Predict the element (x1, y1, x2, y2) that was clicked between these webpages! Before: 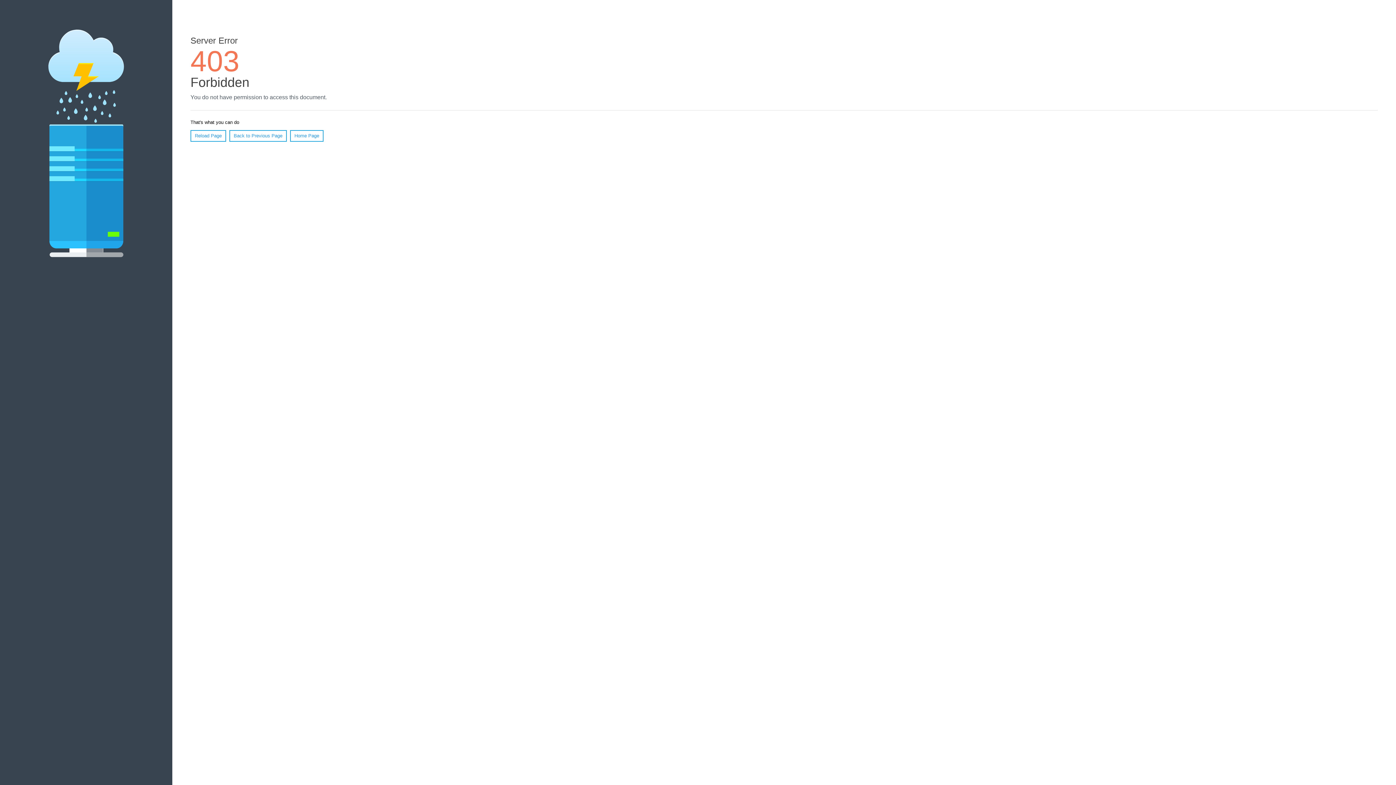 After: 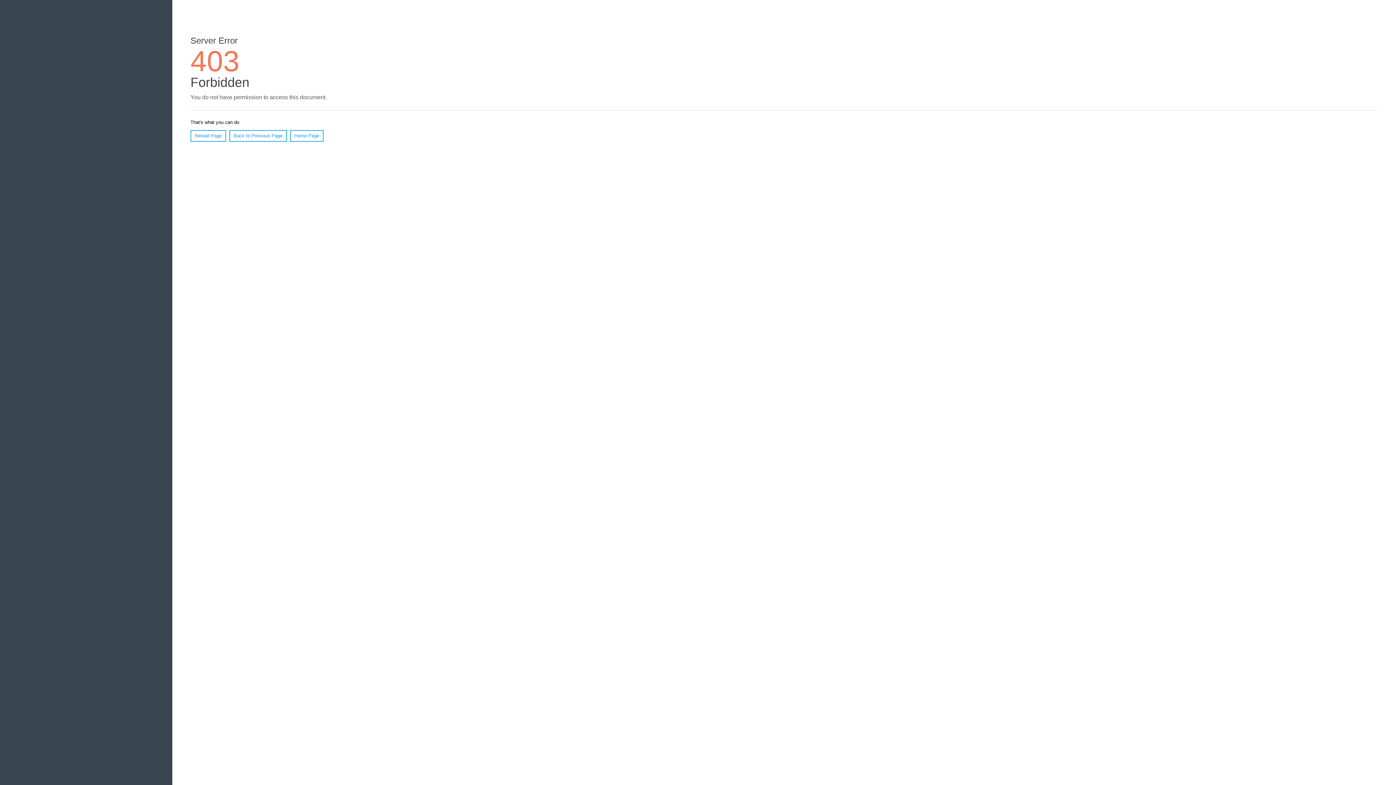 Action: bbox: (190, 130, 226, 141) label: Reload Page